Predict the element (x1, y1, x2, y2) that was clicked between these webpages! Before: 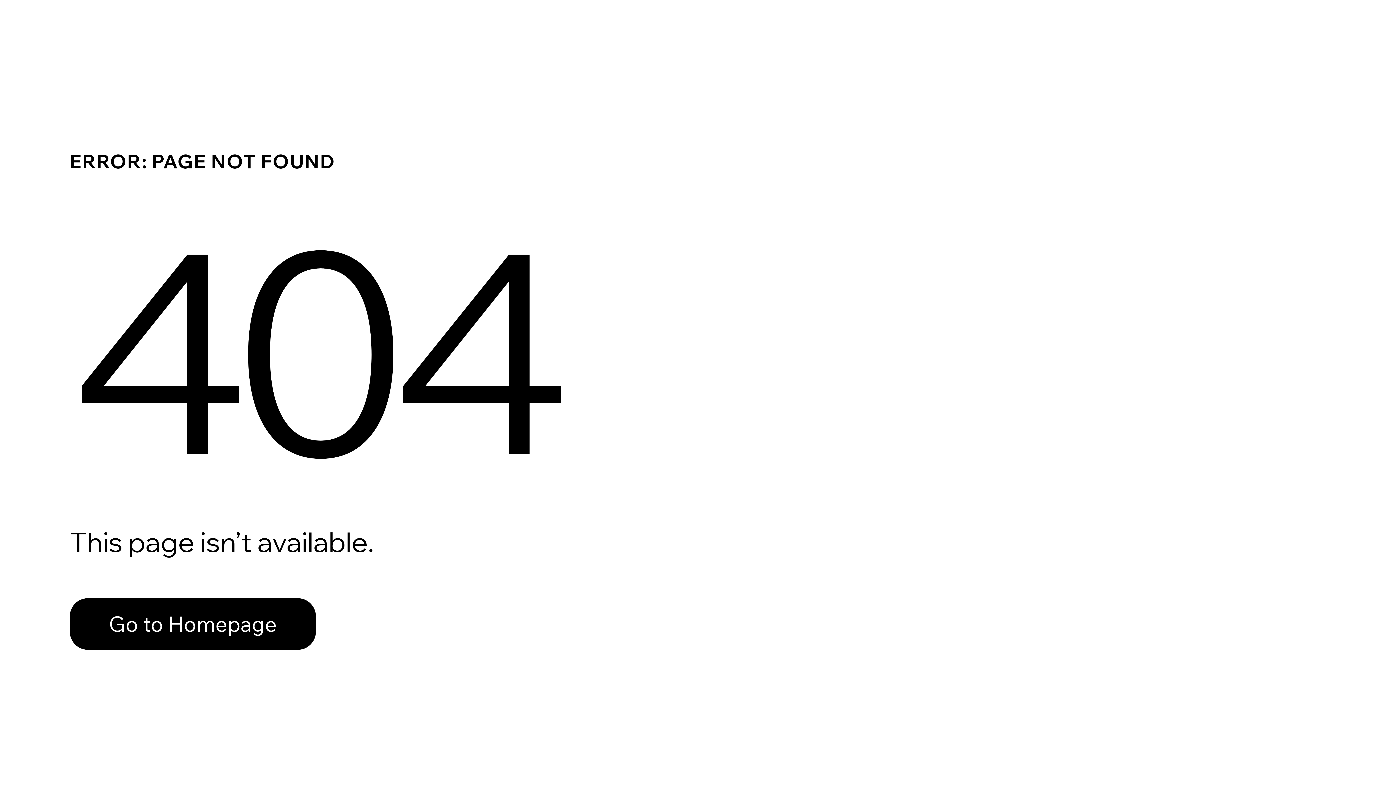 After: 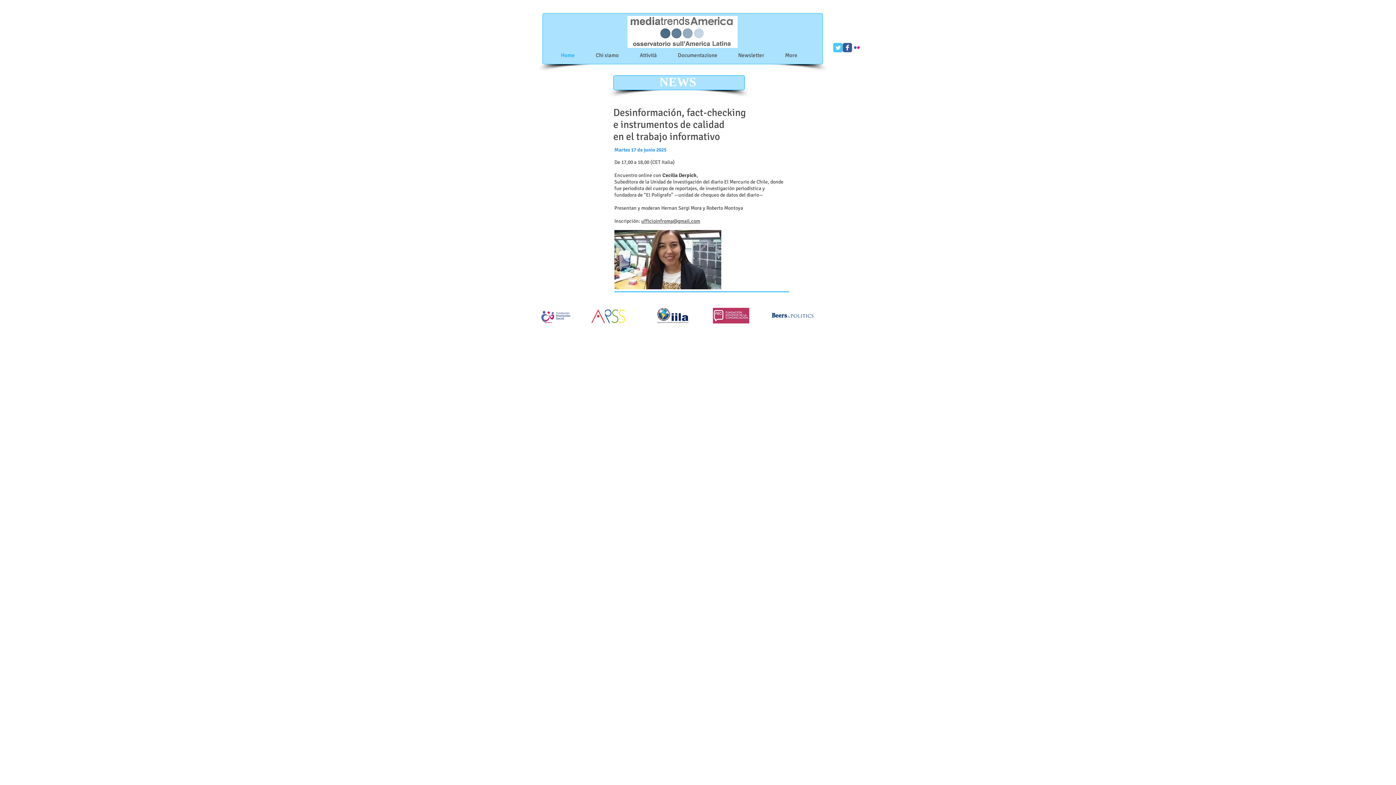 Action: bbox: (69, 598, 316, 650) label: Go to Homepage